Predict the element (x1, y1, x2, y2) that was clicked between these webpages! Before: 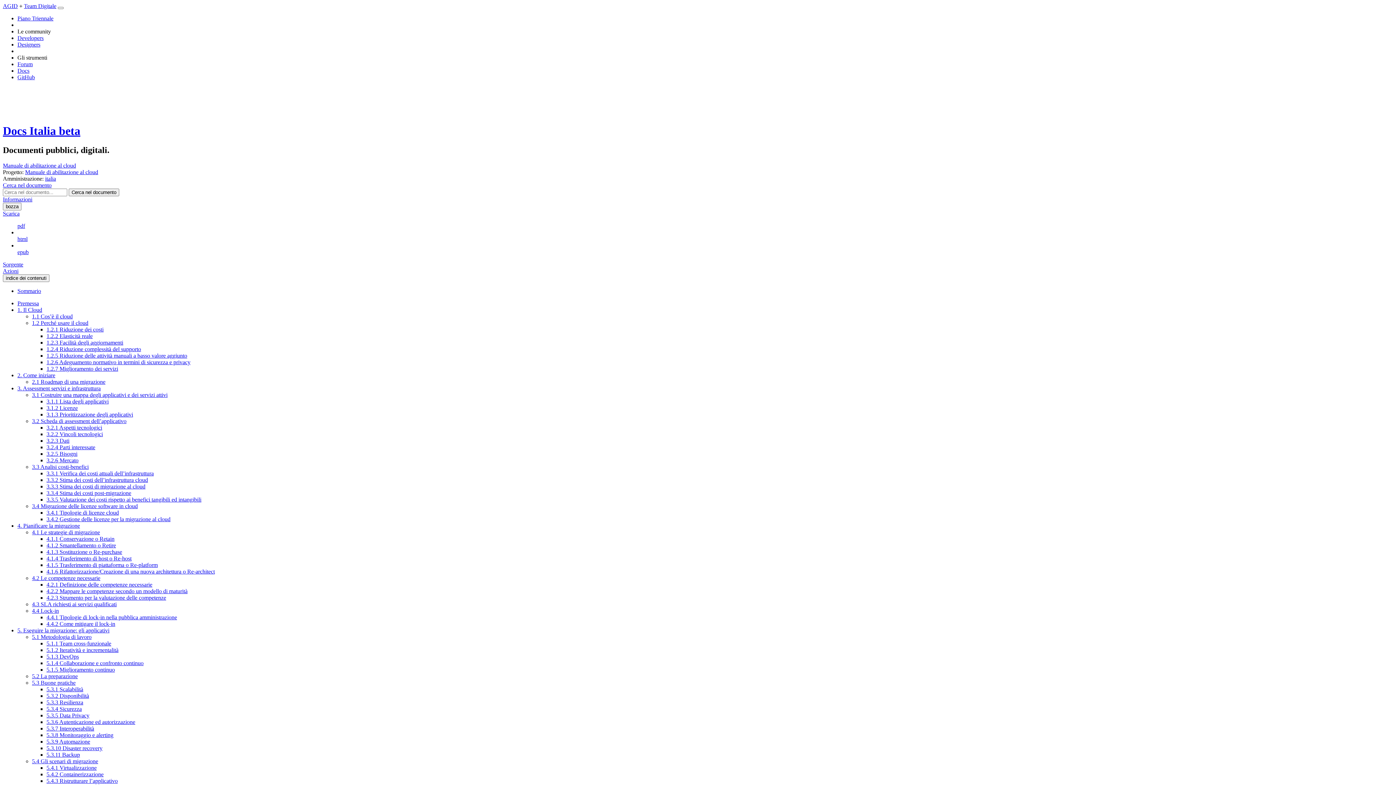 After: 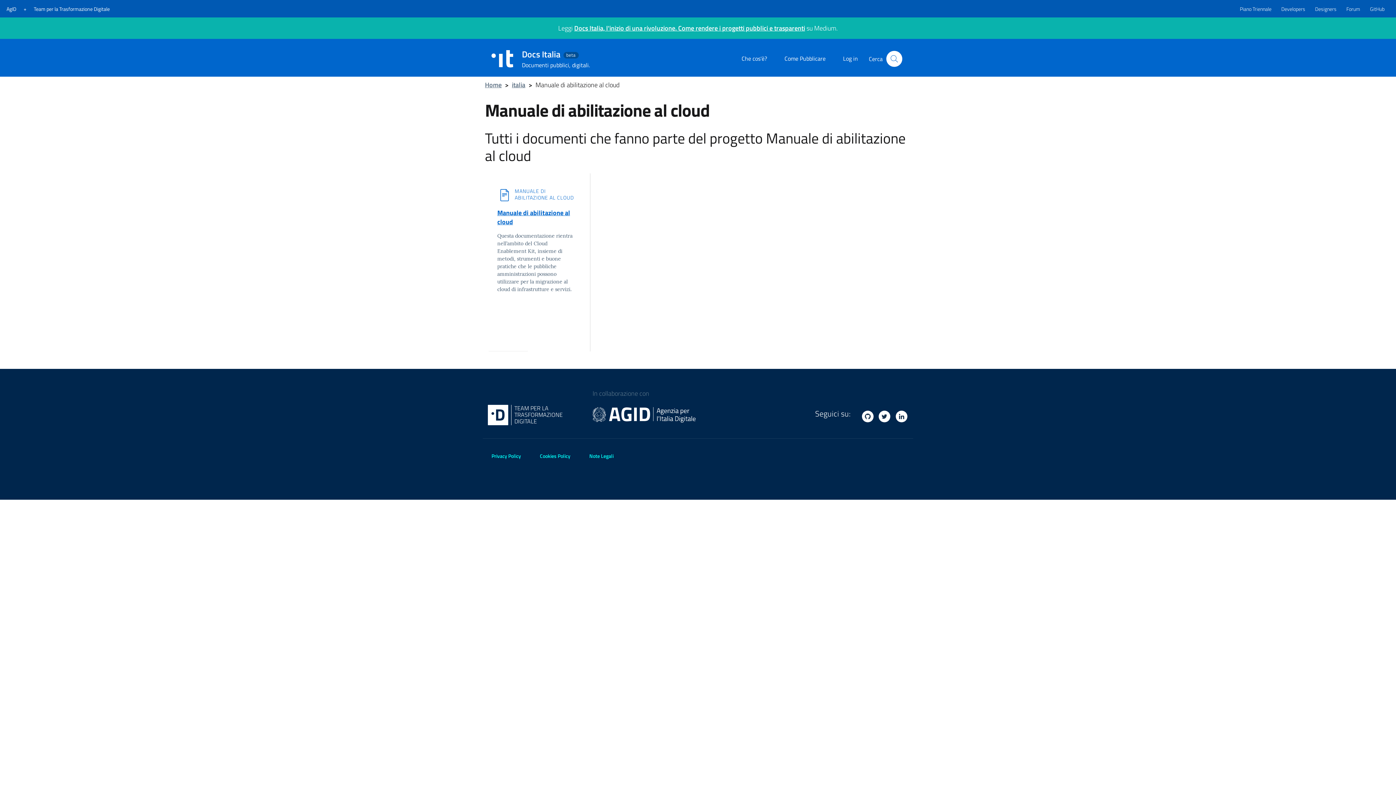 Action: bbox: (25, 169, 98, 175) label: Manuale di abilitazione al cloud